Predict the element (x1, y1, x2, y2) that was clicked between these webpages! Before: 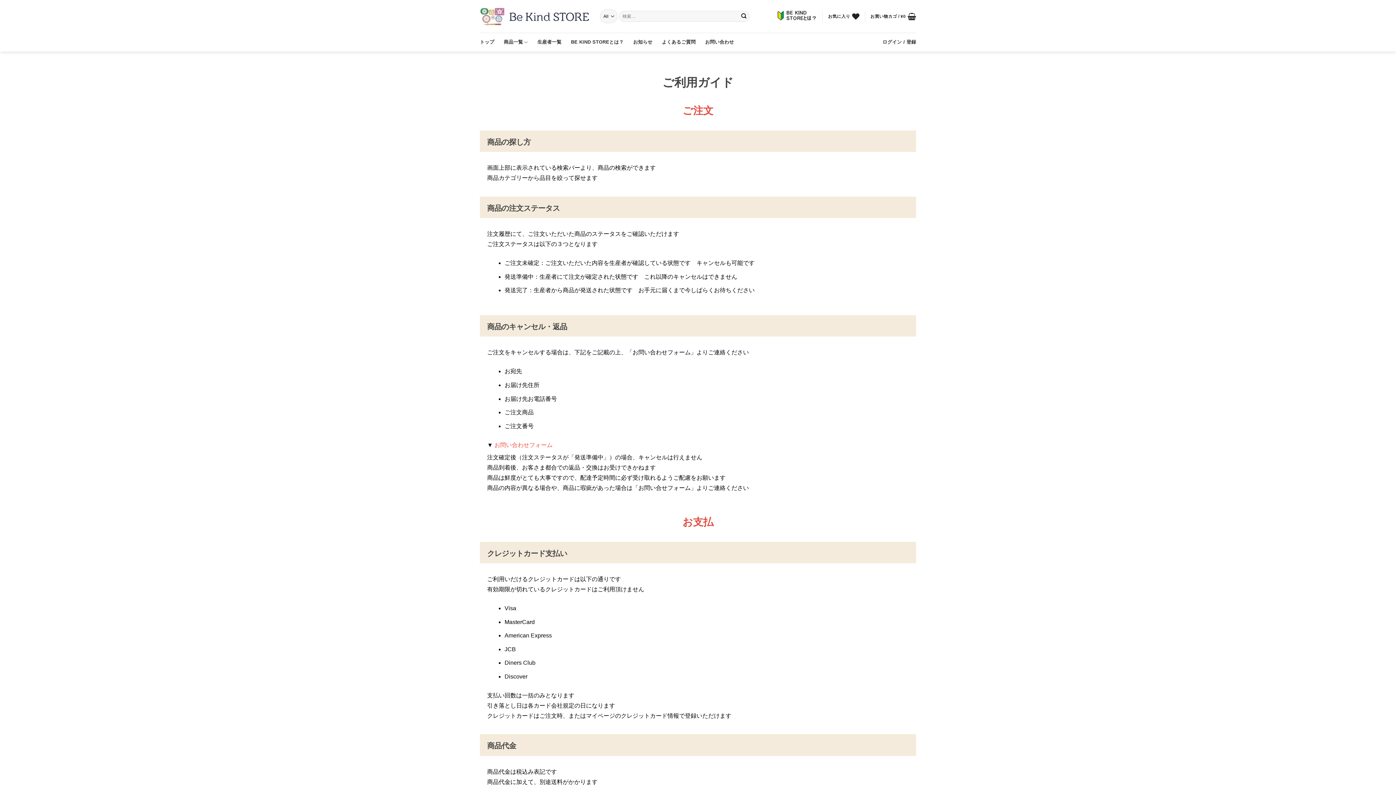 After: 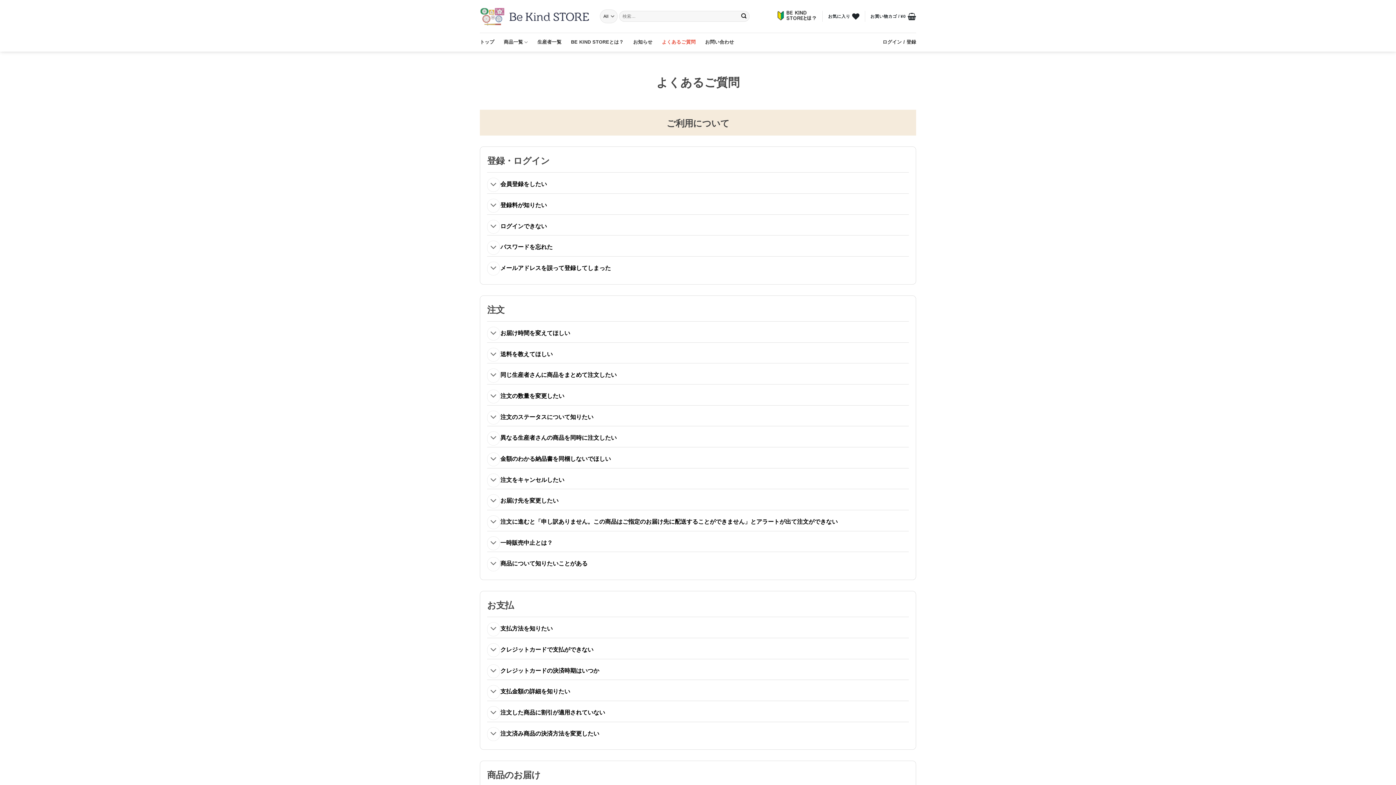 Action: label: よくあるご質問 bbox: (662, 32, 695, 51)